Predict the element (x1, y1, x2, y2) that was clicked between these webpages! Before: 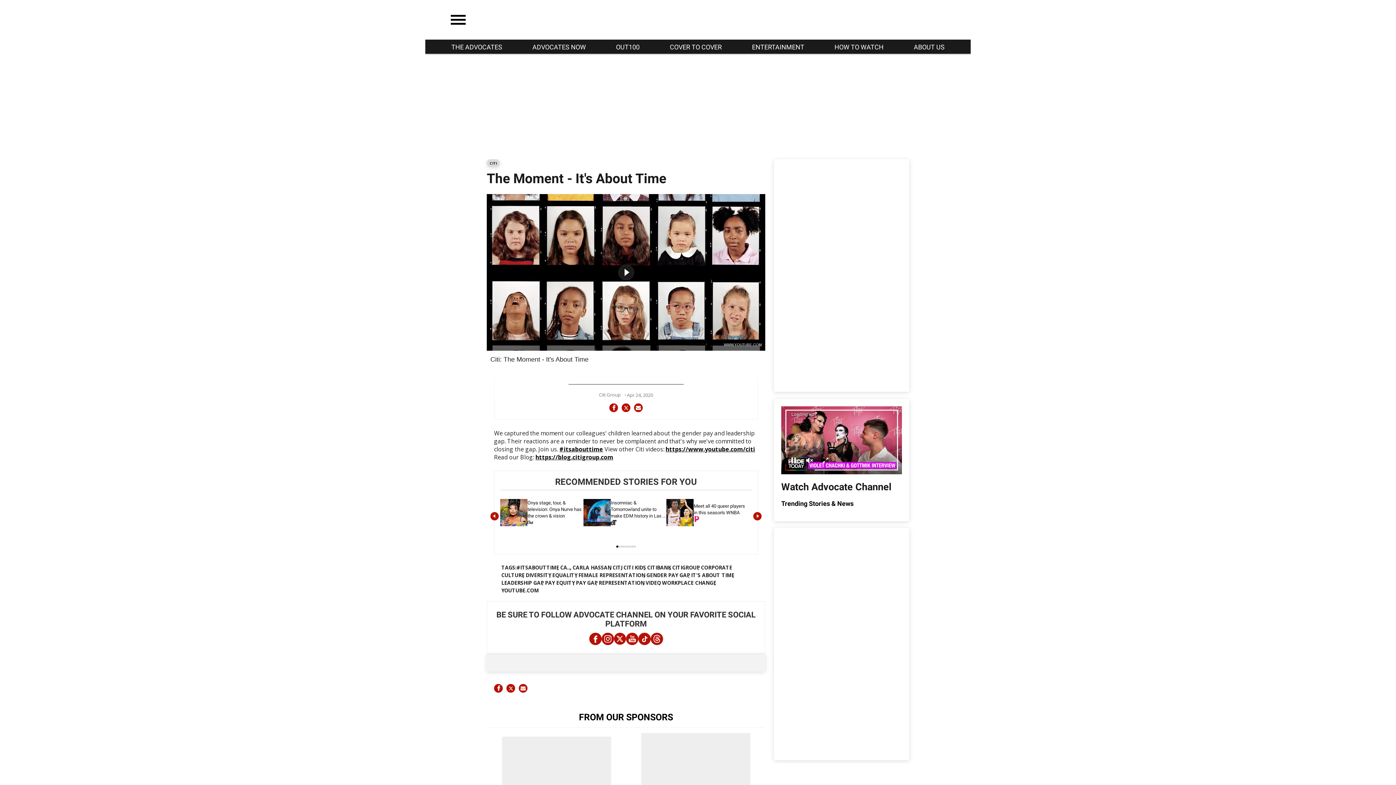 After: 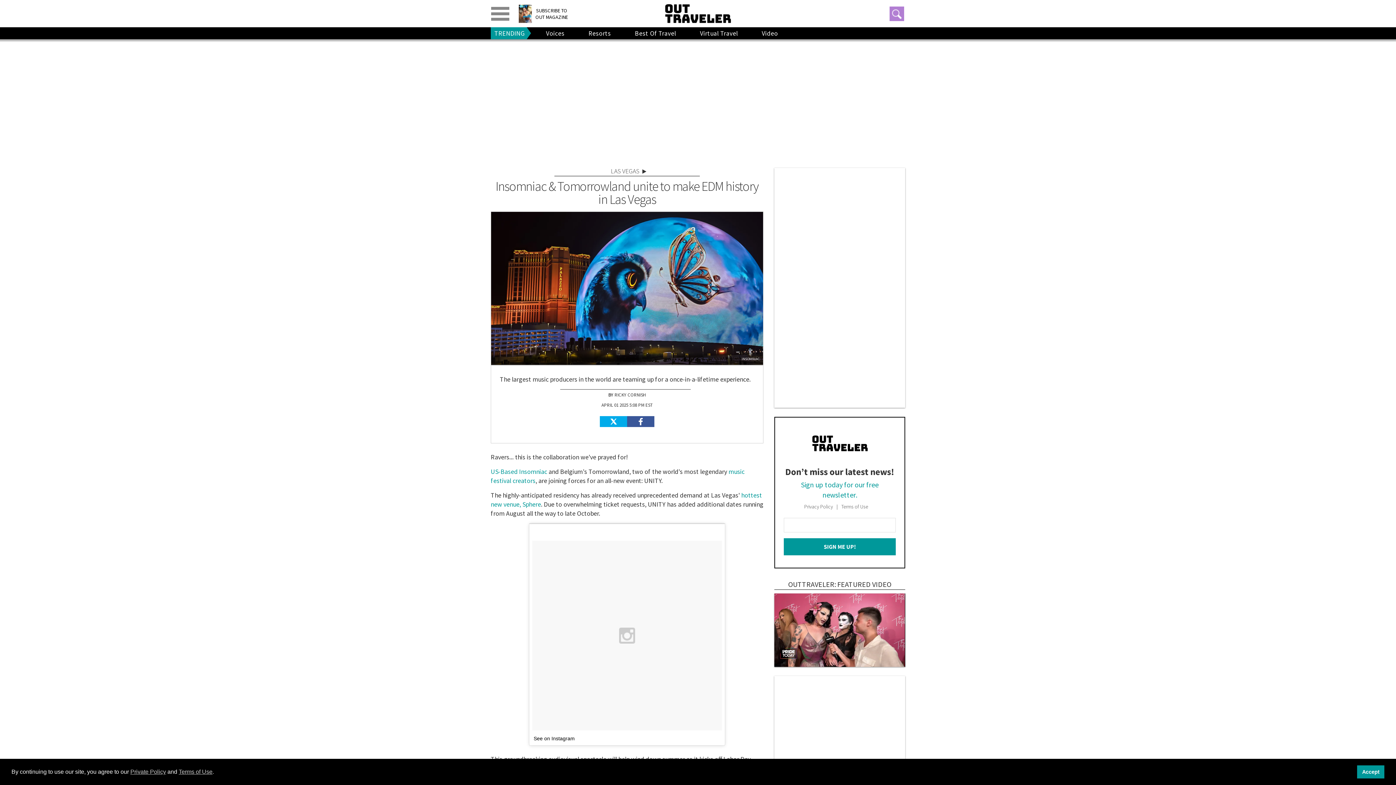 Action: label: Insomniac & Tomorrowland unite to make EDM history in Las Vegas bbox: (610, 500, 666, 519)